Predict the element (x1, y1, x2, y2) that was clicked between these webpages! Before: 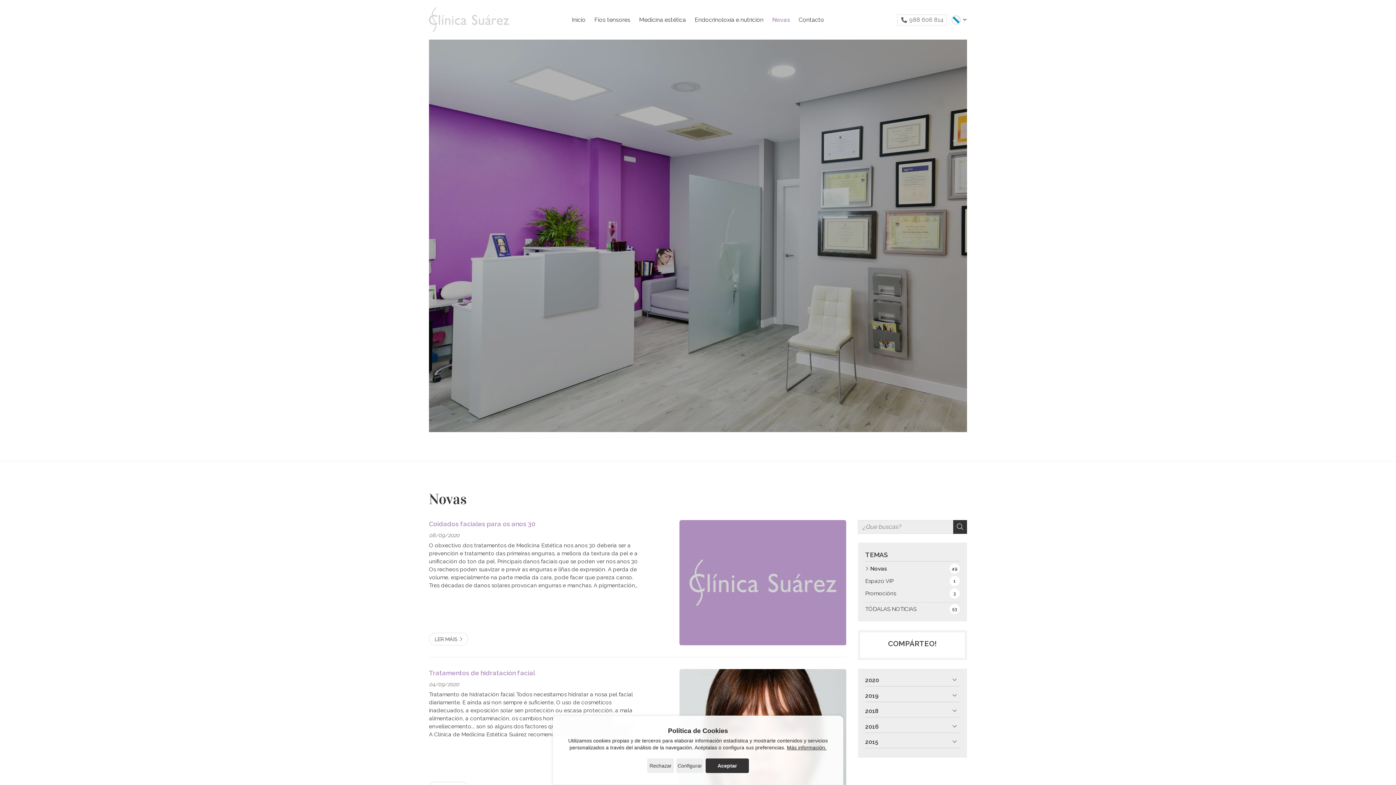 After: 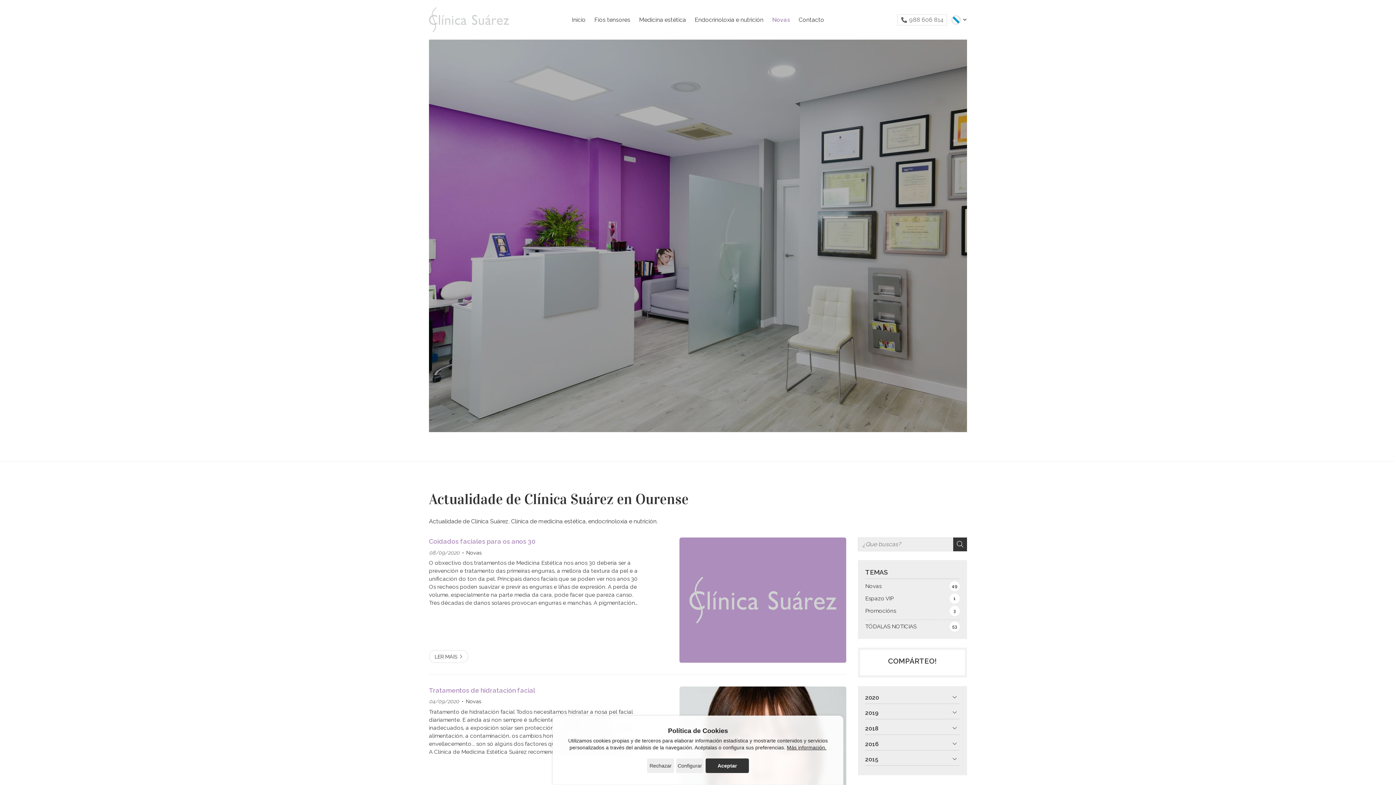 Action: bbox: (770, 14, 791, 25) label: Novas